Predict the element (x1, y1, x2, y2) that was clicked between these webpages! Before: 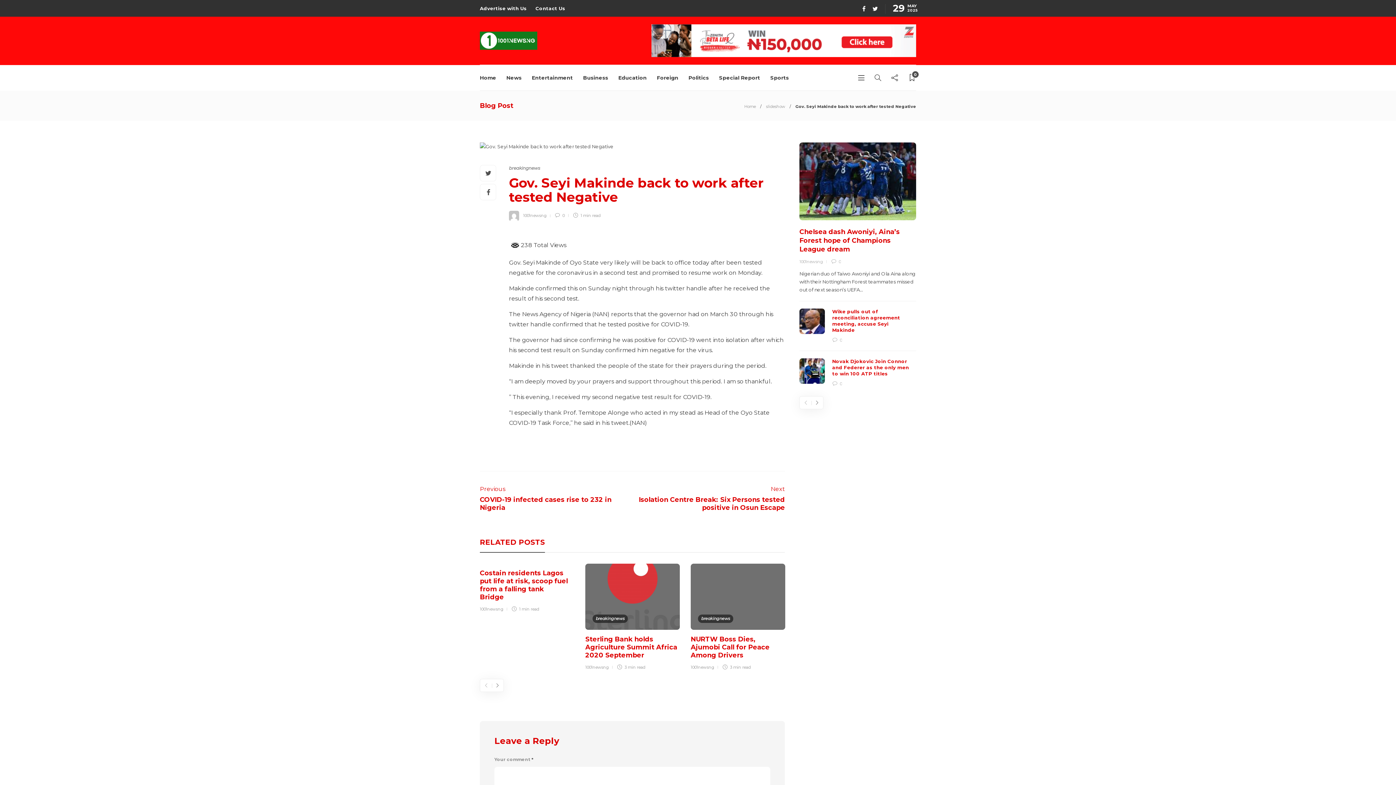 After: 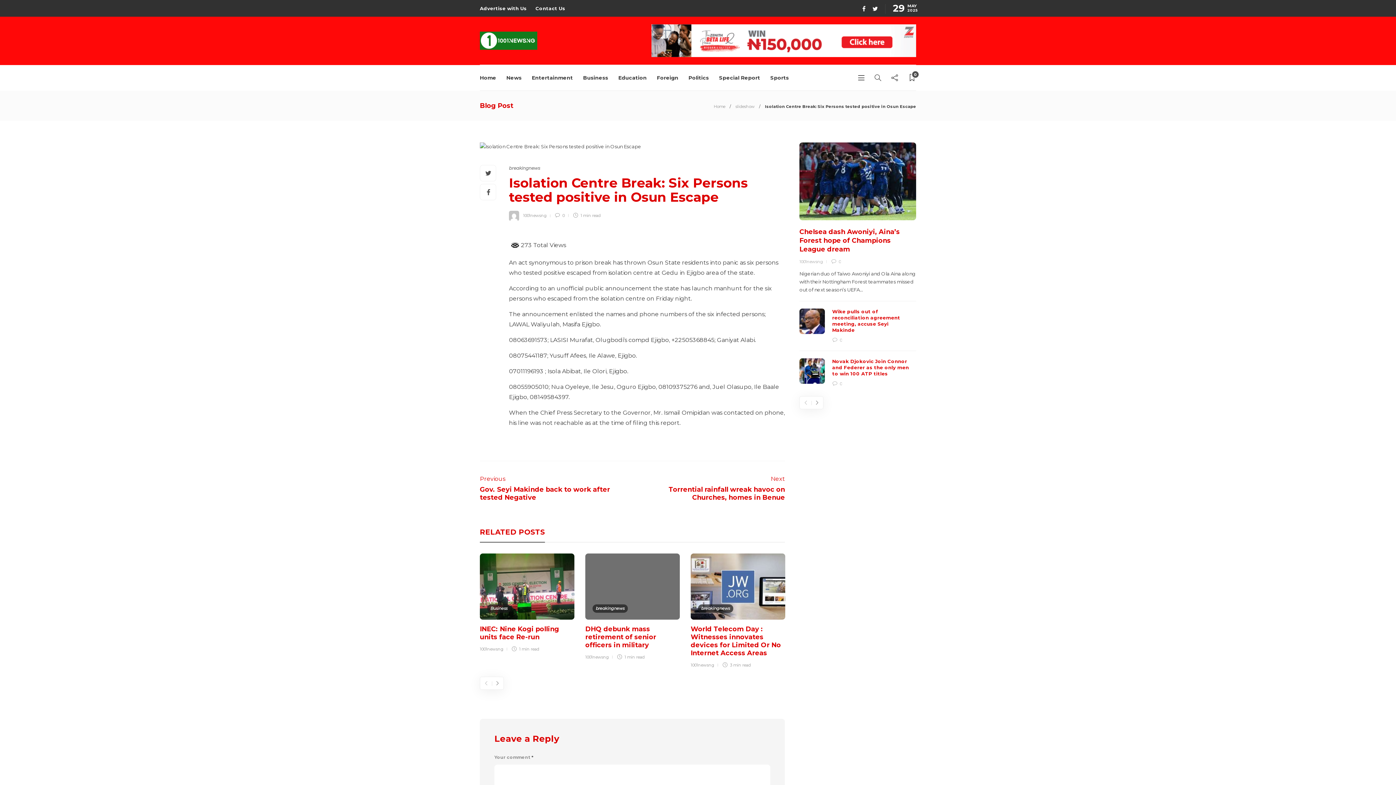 Action: bbox: (635, 484, 785, 512) label: Next
Isolation Centre Break: Six Persons tested positive in Osun Escape